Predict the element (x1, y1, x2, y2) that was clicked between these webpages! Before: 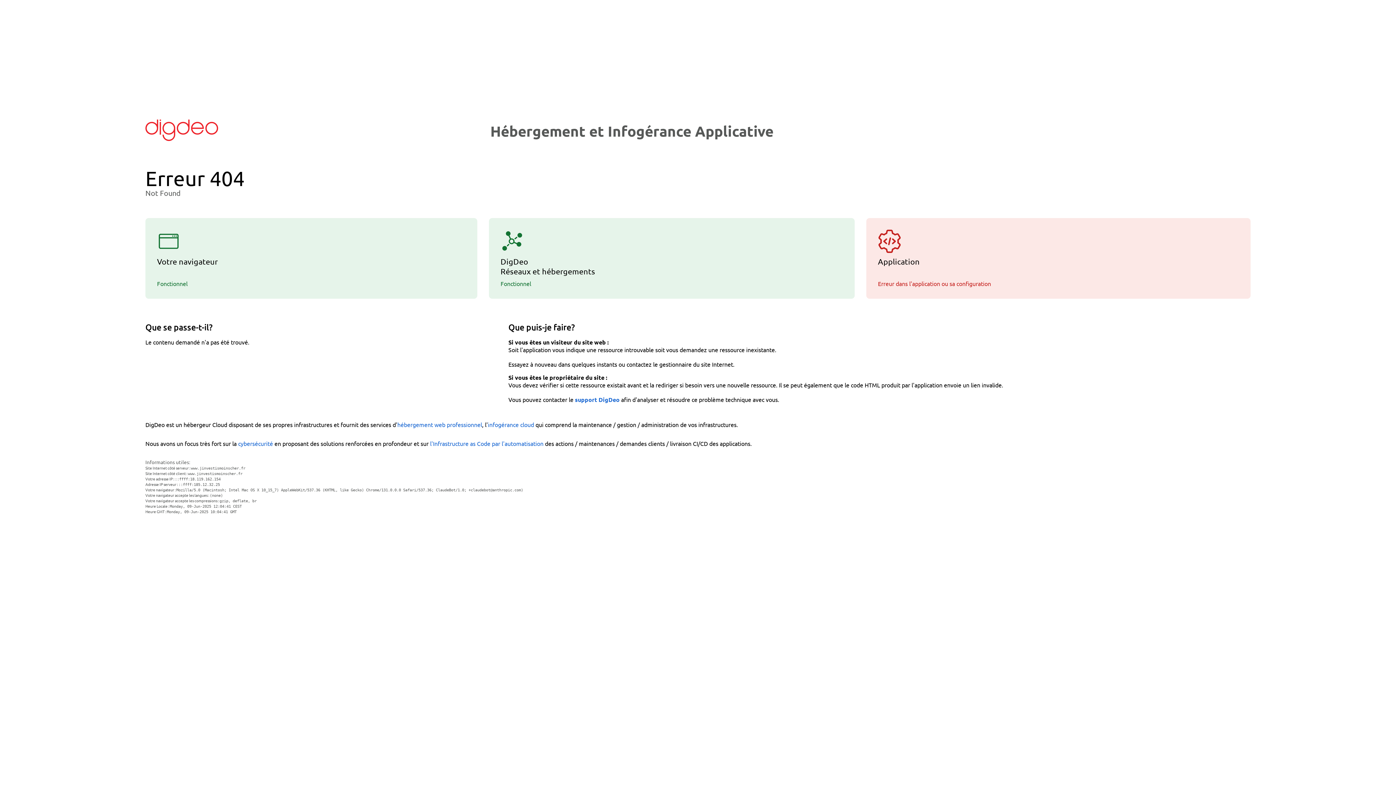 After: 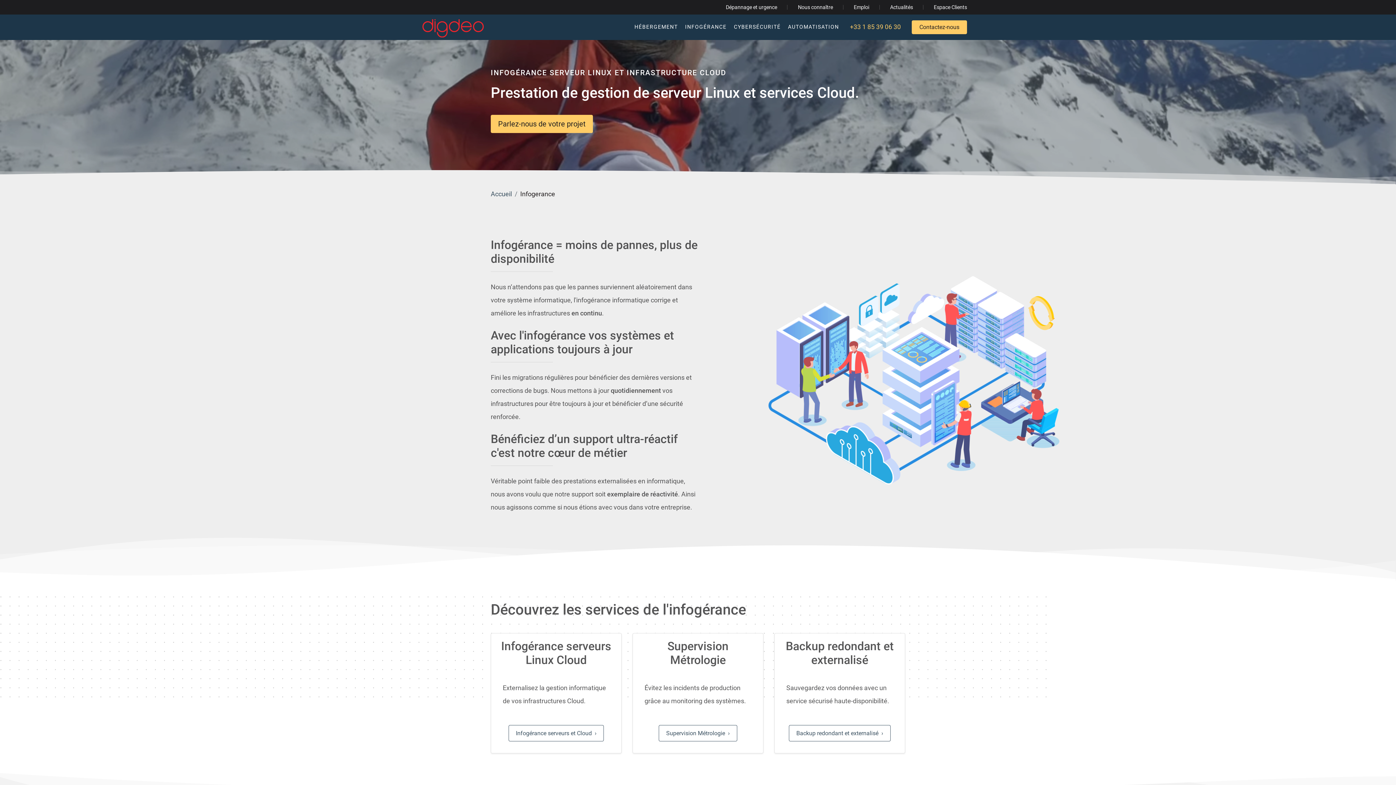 Action: label: infogérance cloud bbox: (488, 420, 534, 428)